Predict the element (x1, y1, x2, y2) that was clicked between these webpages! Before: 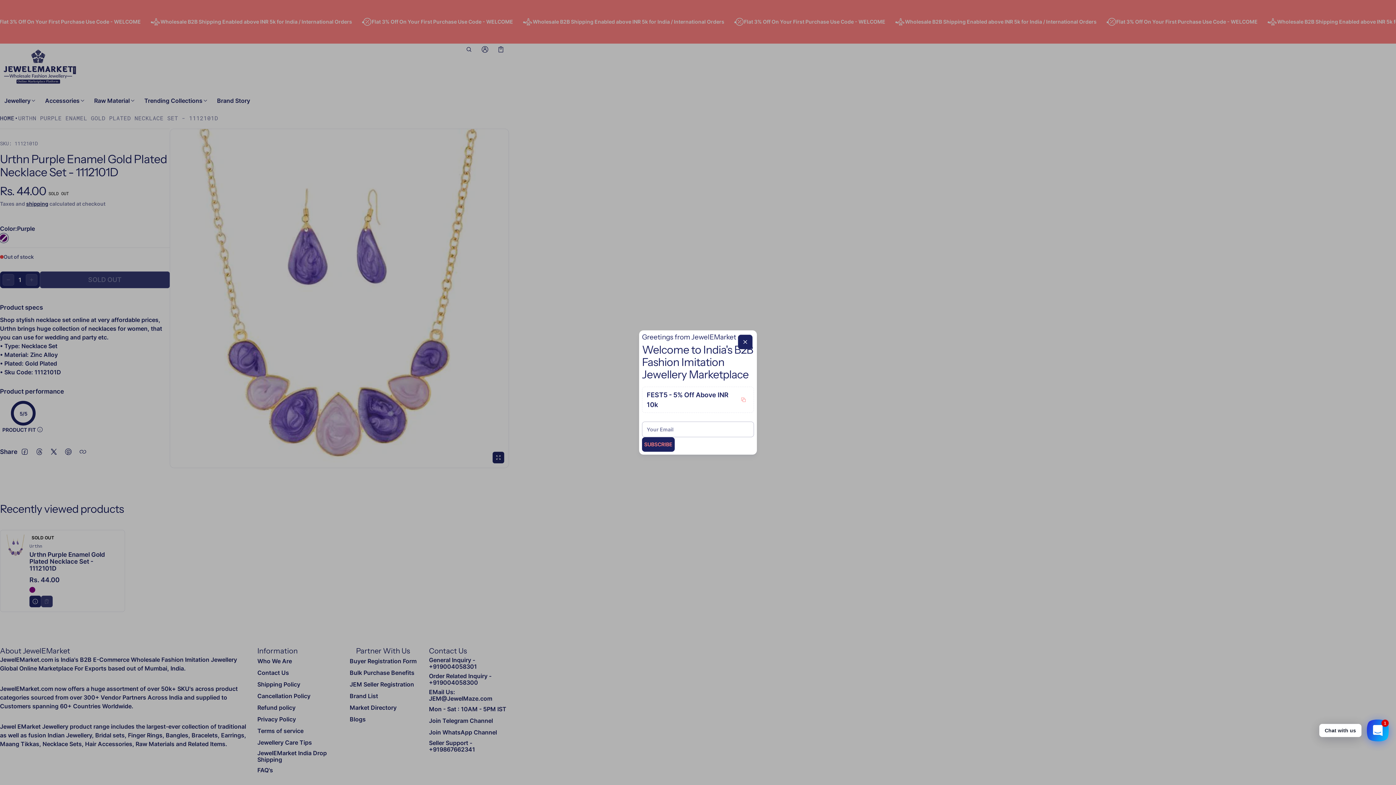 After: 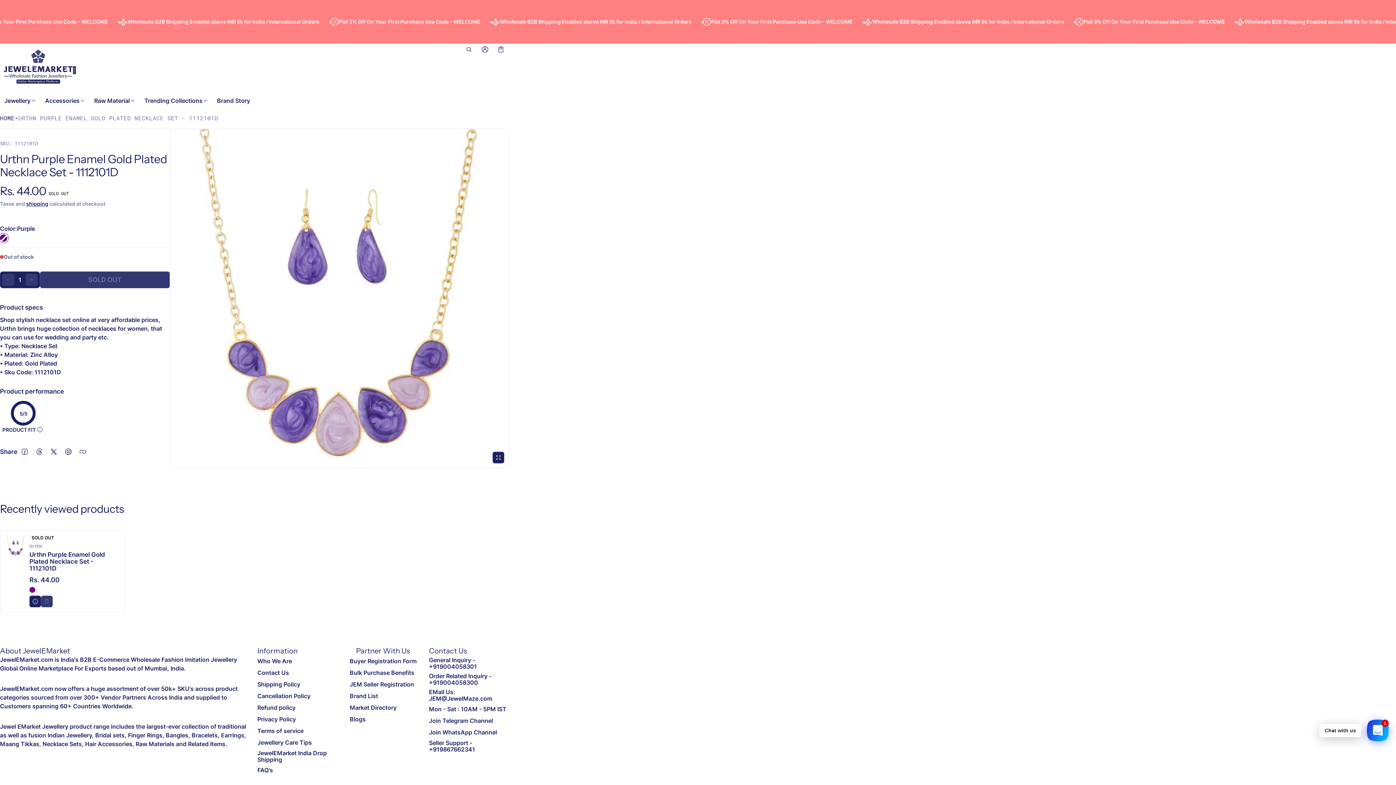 Action: bbox: (738, 334, 752, 349) label: Close